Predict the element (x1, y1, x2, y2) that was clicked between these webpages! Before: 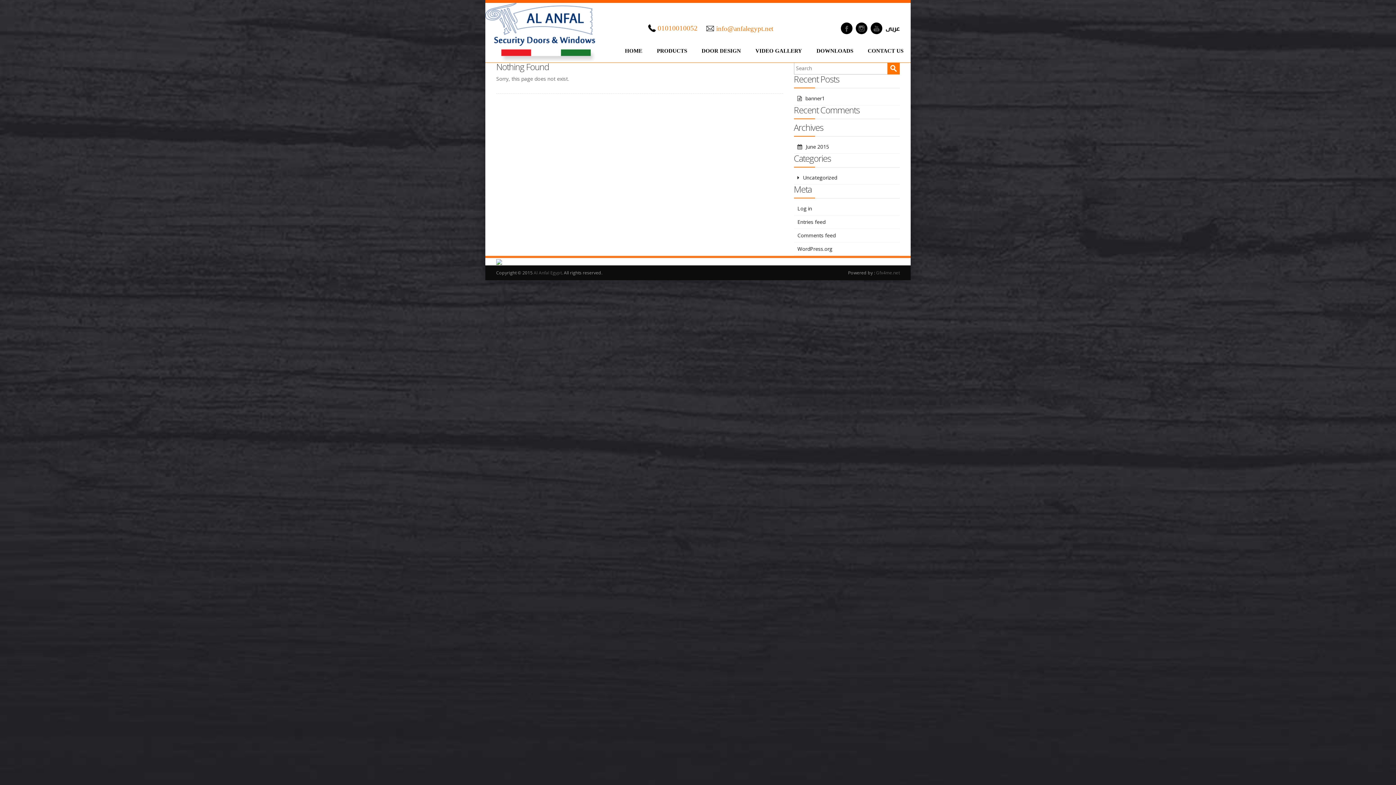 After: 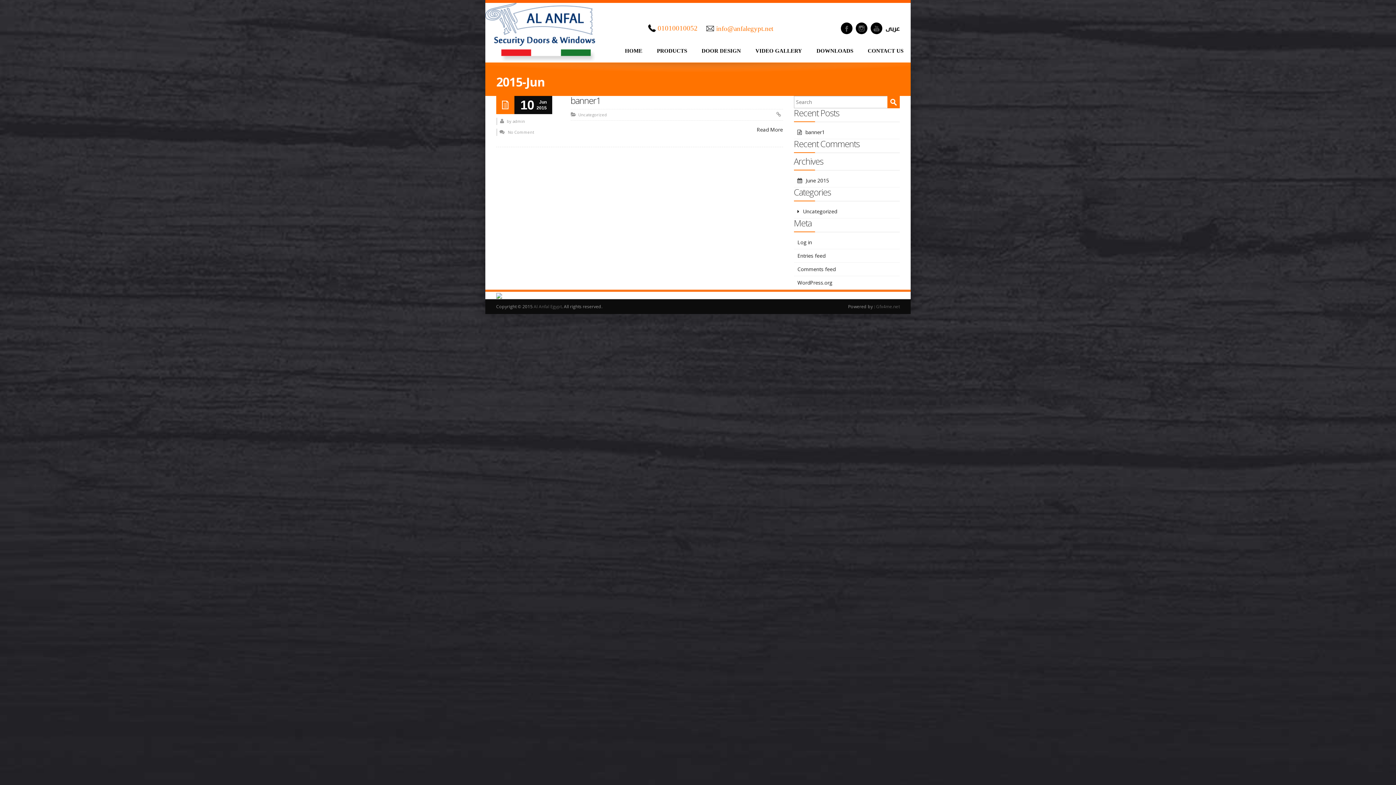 Action: label: June 2015 bbox: (794, 140, 899, 153)